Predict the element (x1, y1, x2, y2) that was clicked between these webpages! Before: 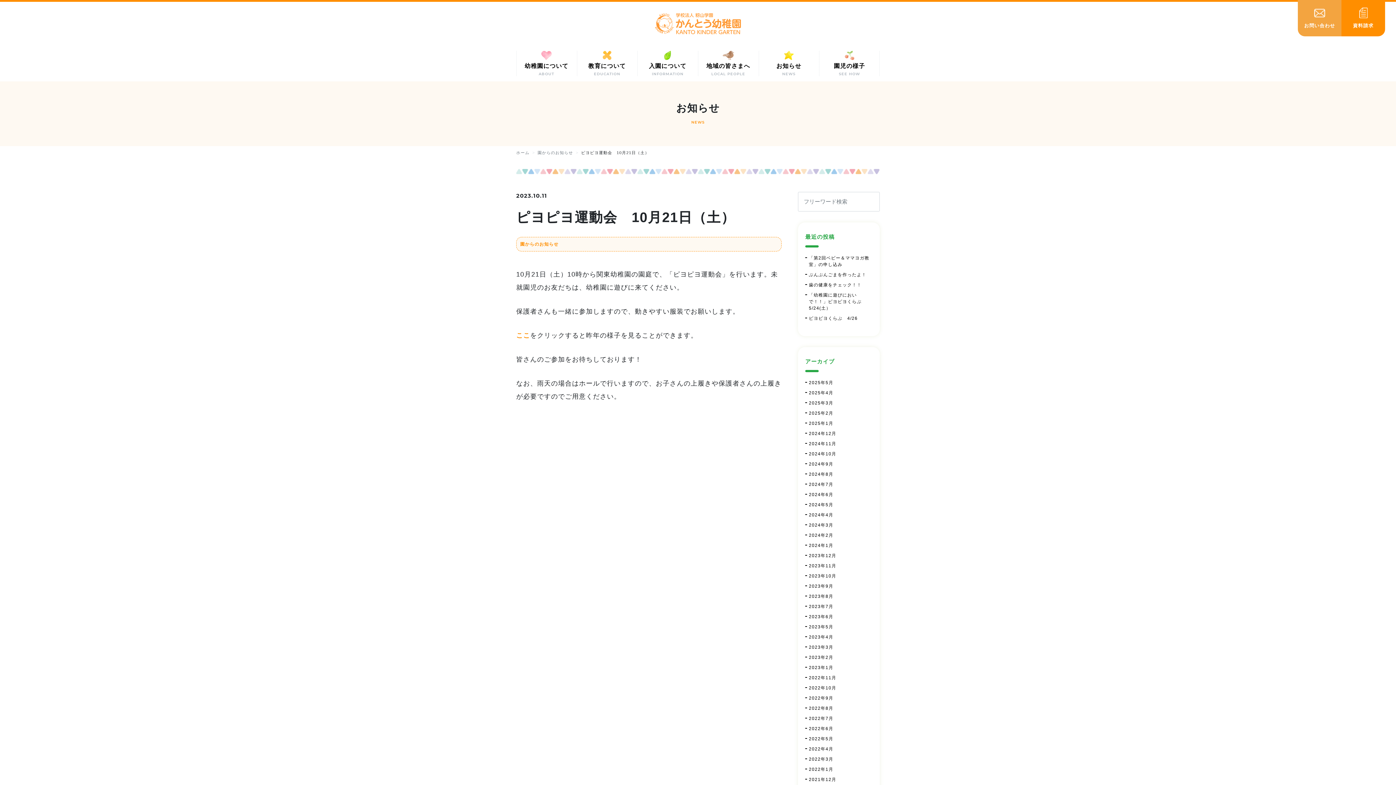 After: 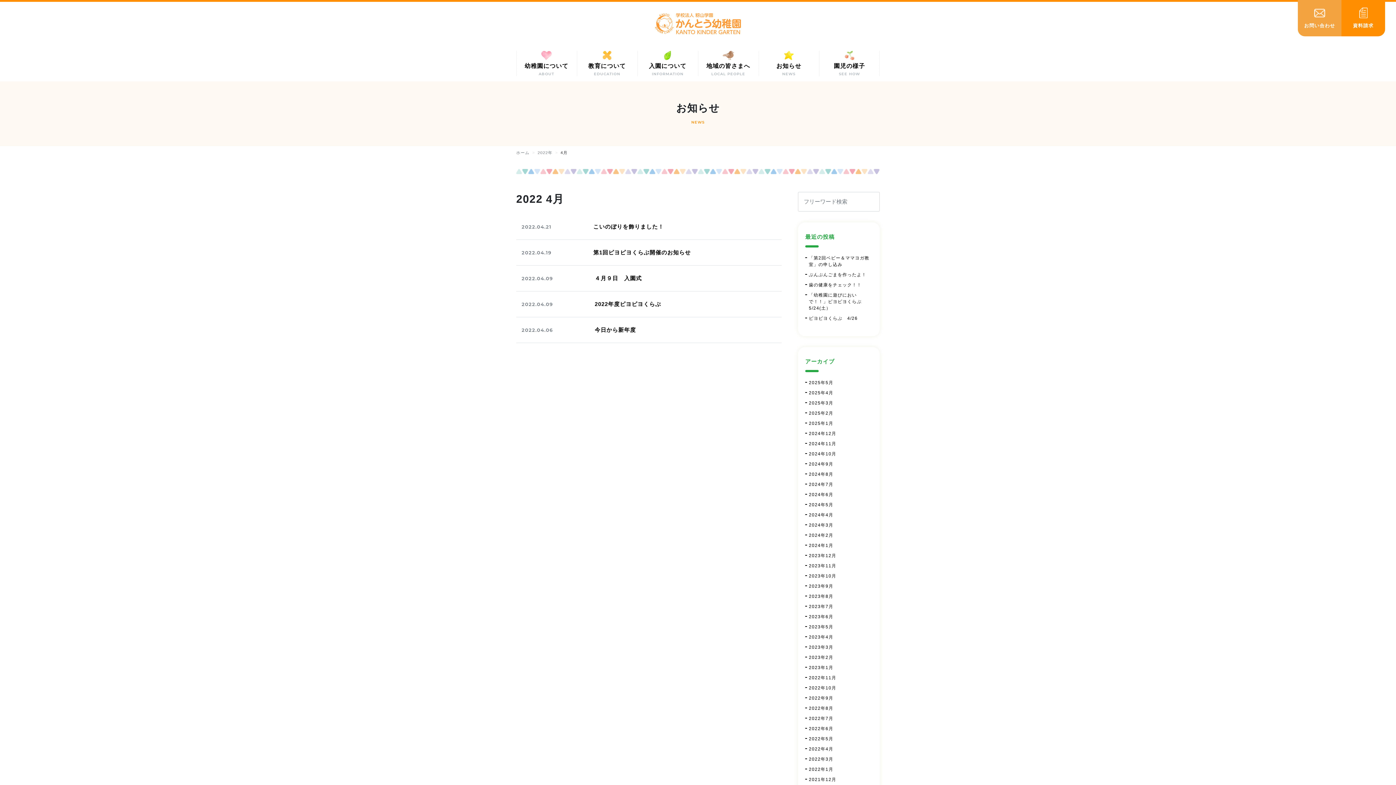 Action: label: 2022年4月 bbox: (809, 746, 872, 752)